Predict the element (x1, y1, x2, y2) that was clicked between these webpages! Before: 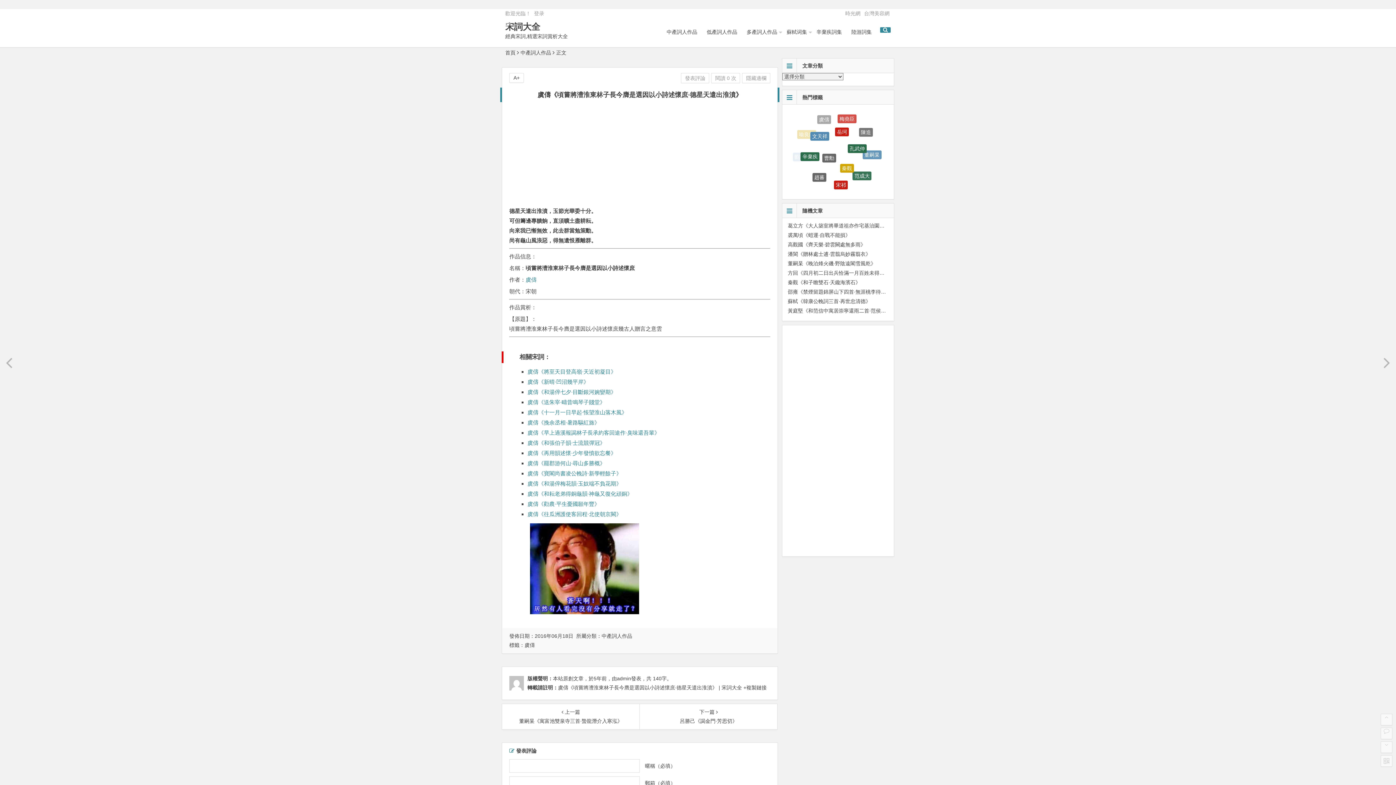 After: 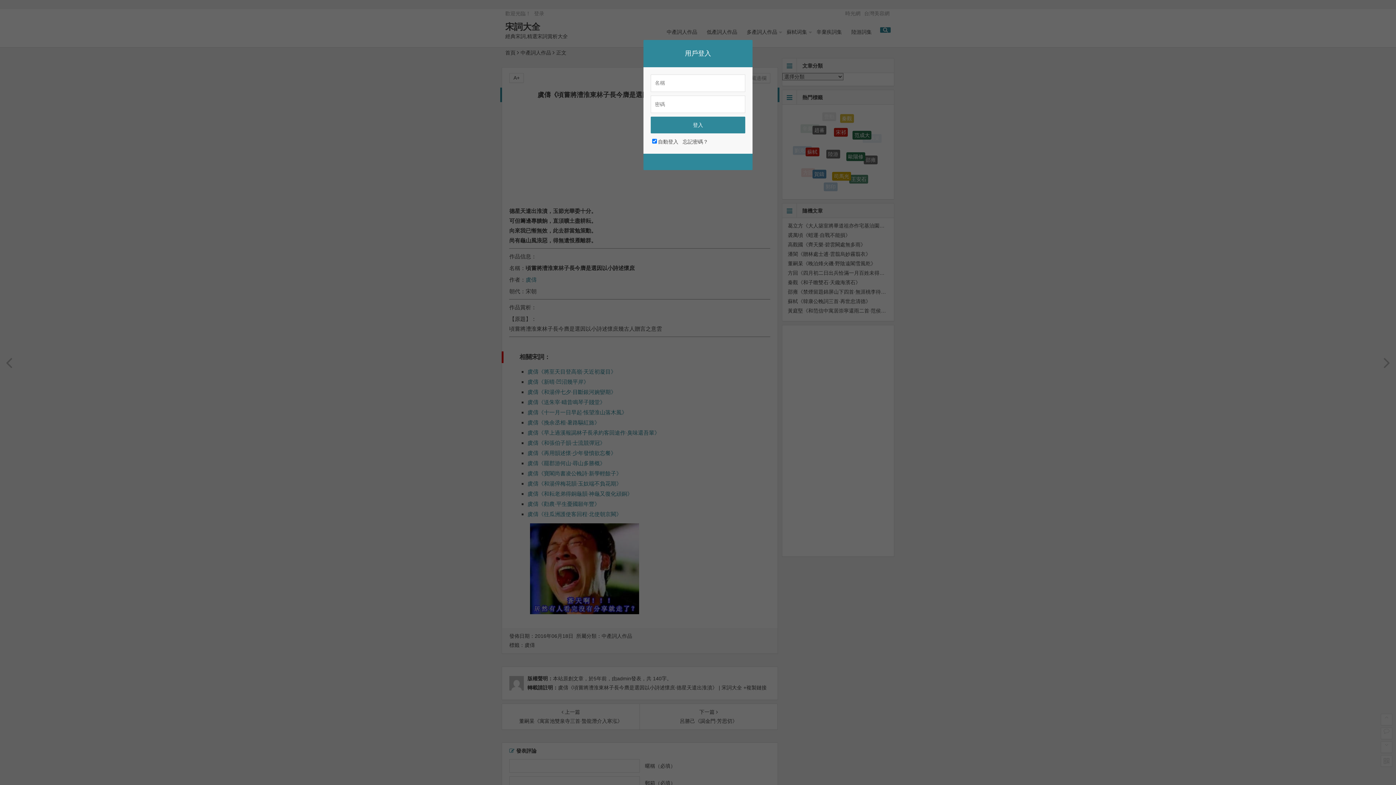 Action: label: 登录 bbox: (534, 10, 544, 16)